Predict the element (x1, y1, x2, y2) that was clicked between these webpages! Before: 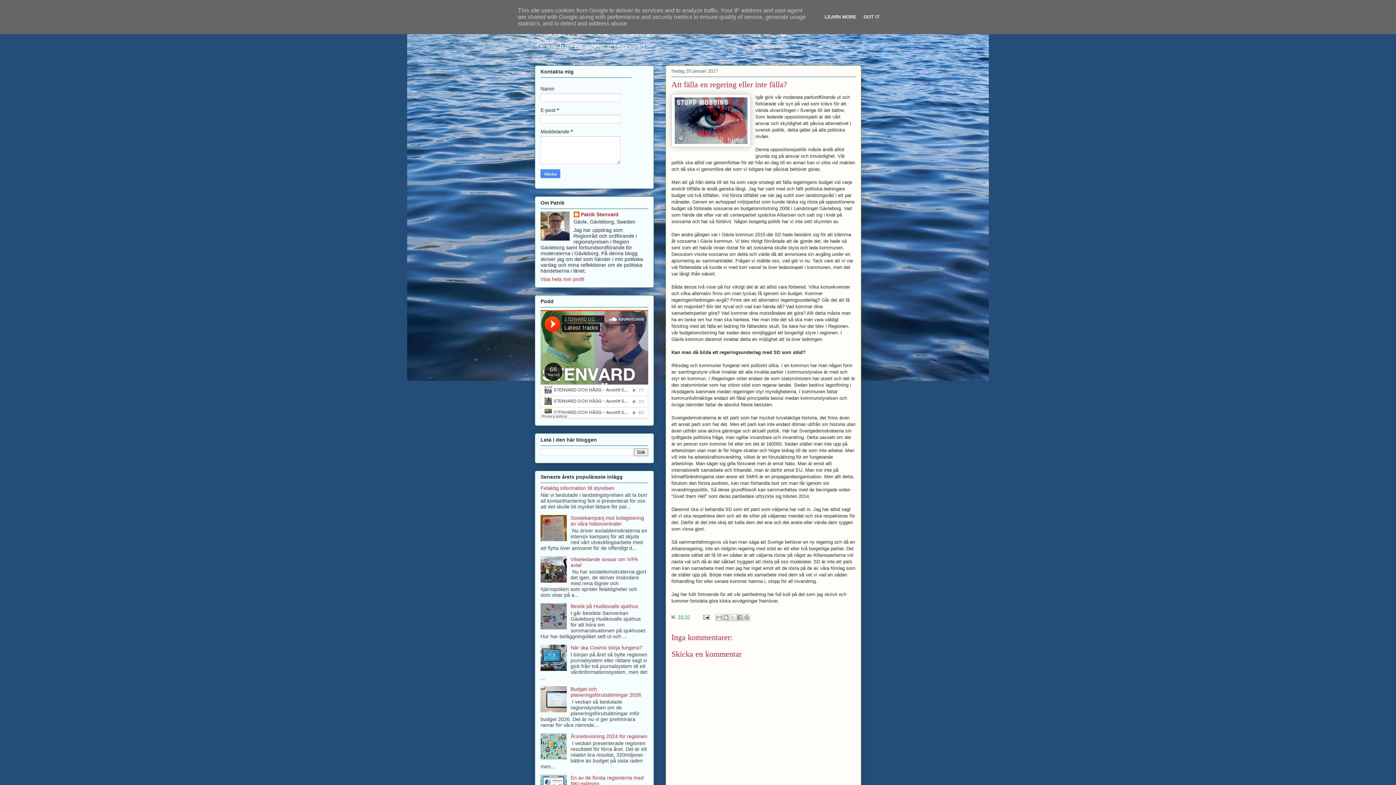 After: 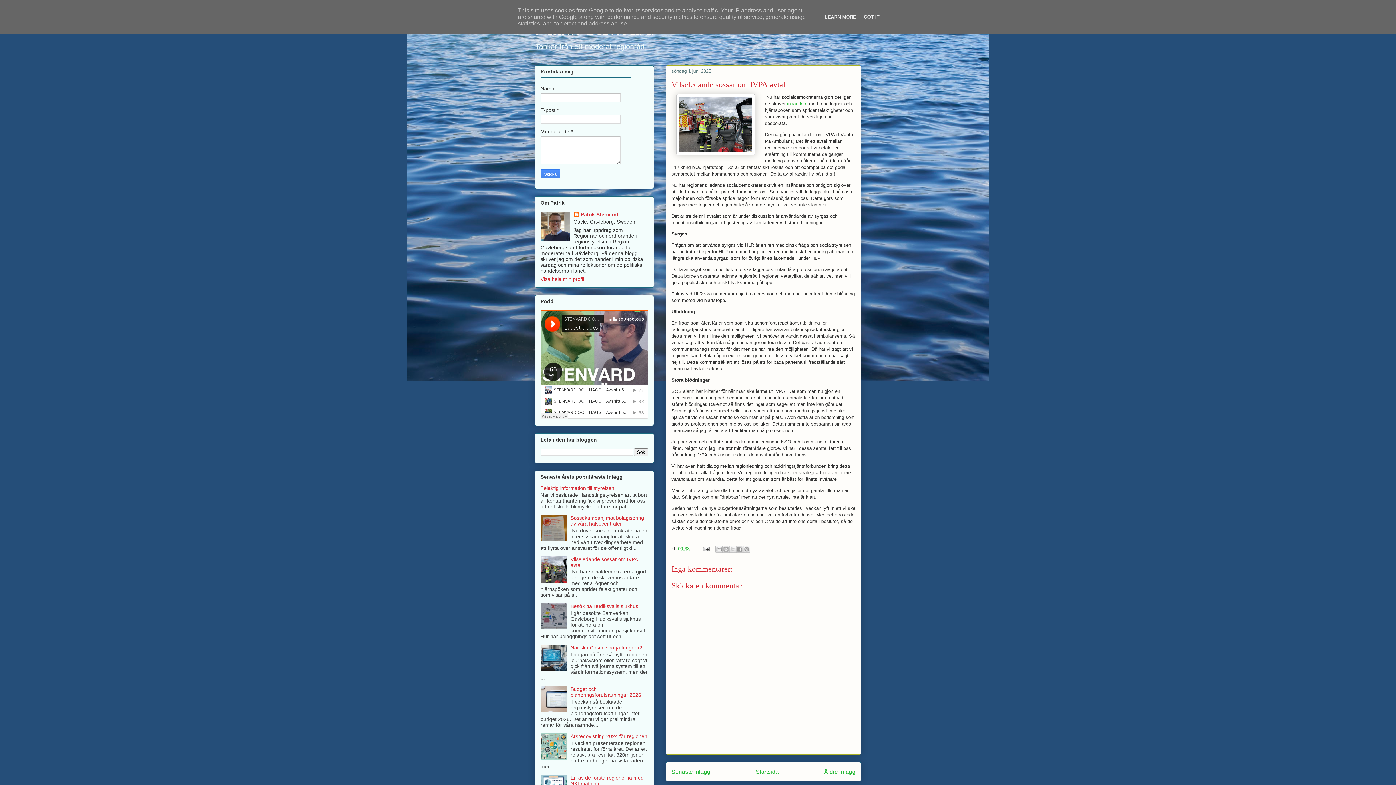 Action: label: Vilseledande sossar om IVPA avtal bbox: (570, 556, 637, 568)